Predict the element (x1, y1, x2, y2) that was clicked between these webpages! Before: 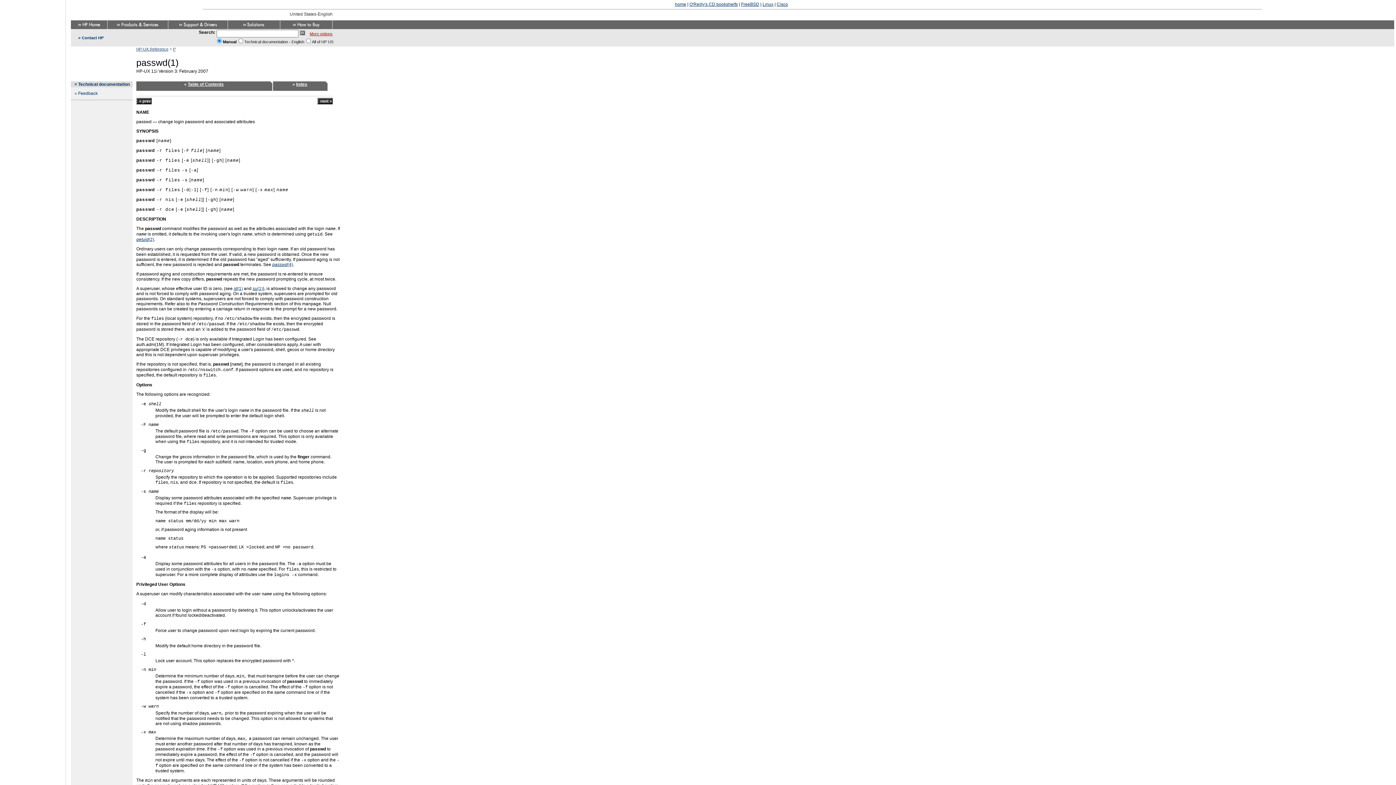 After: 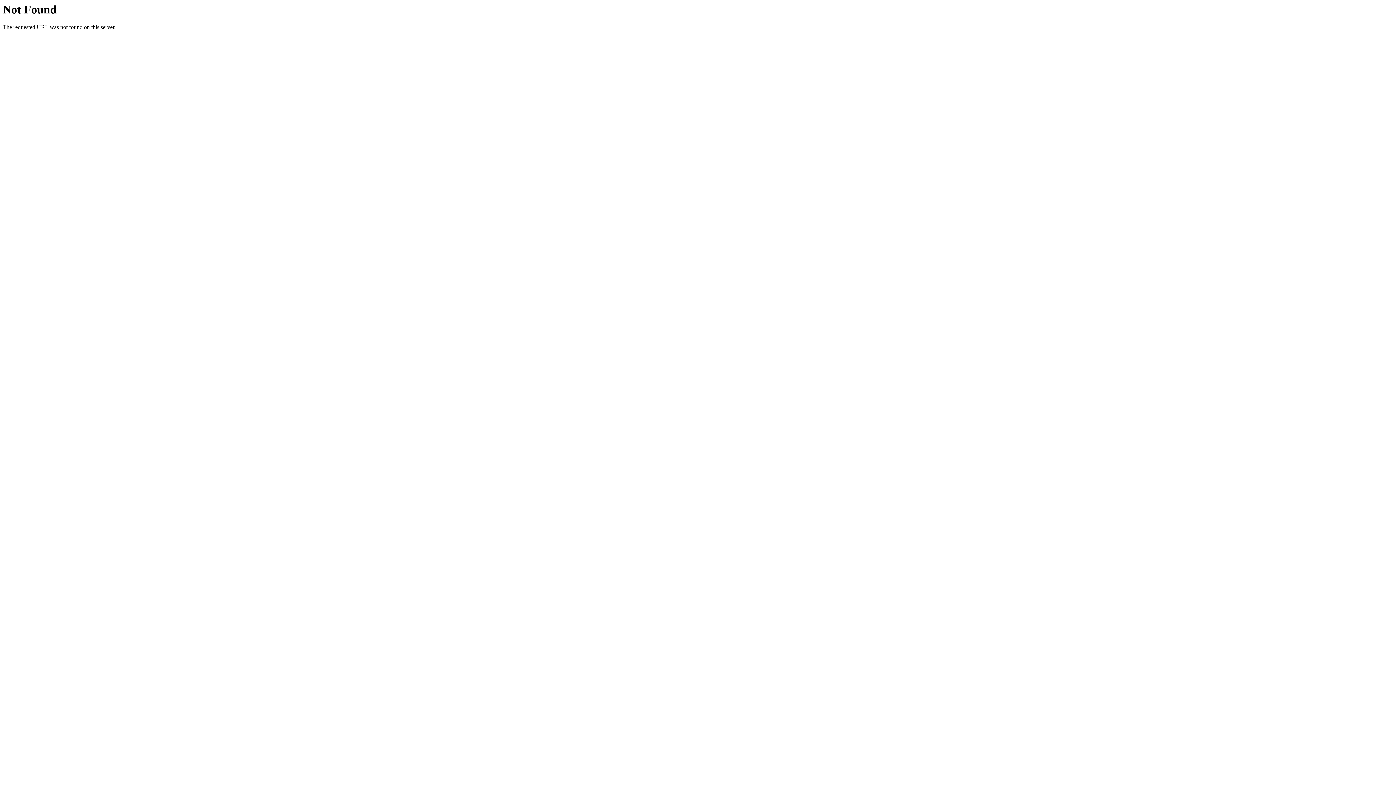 Action: bbox: (300, 31, 305, 36)